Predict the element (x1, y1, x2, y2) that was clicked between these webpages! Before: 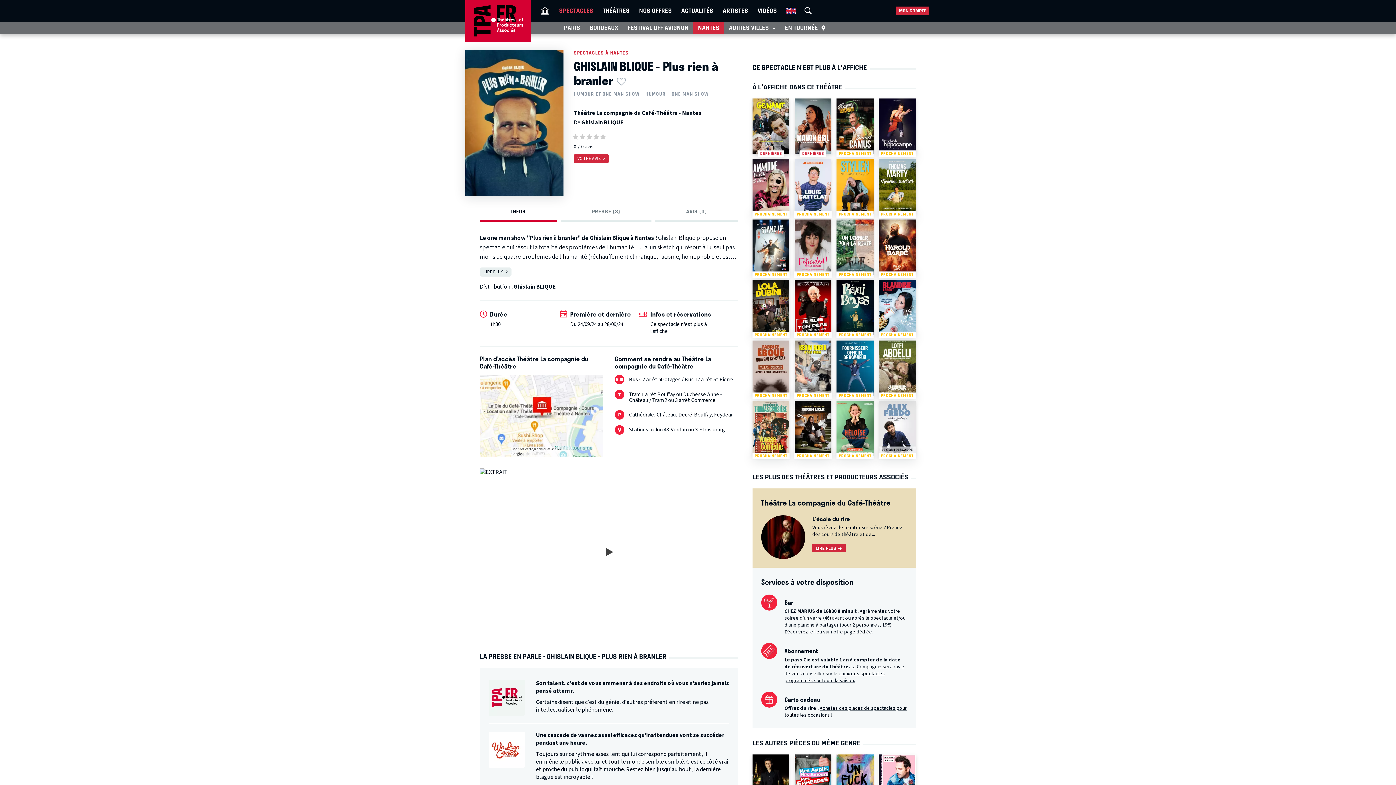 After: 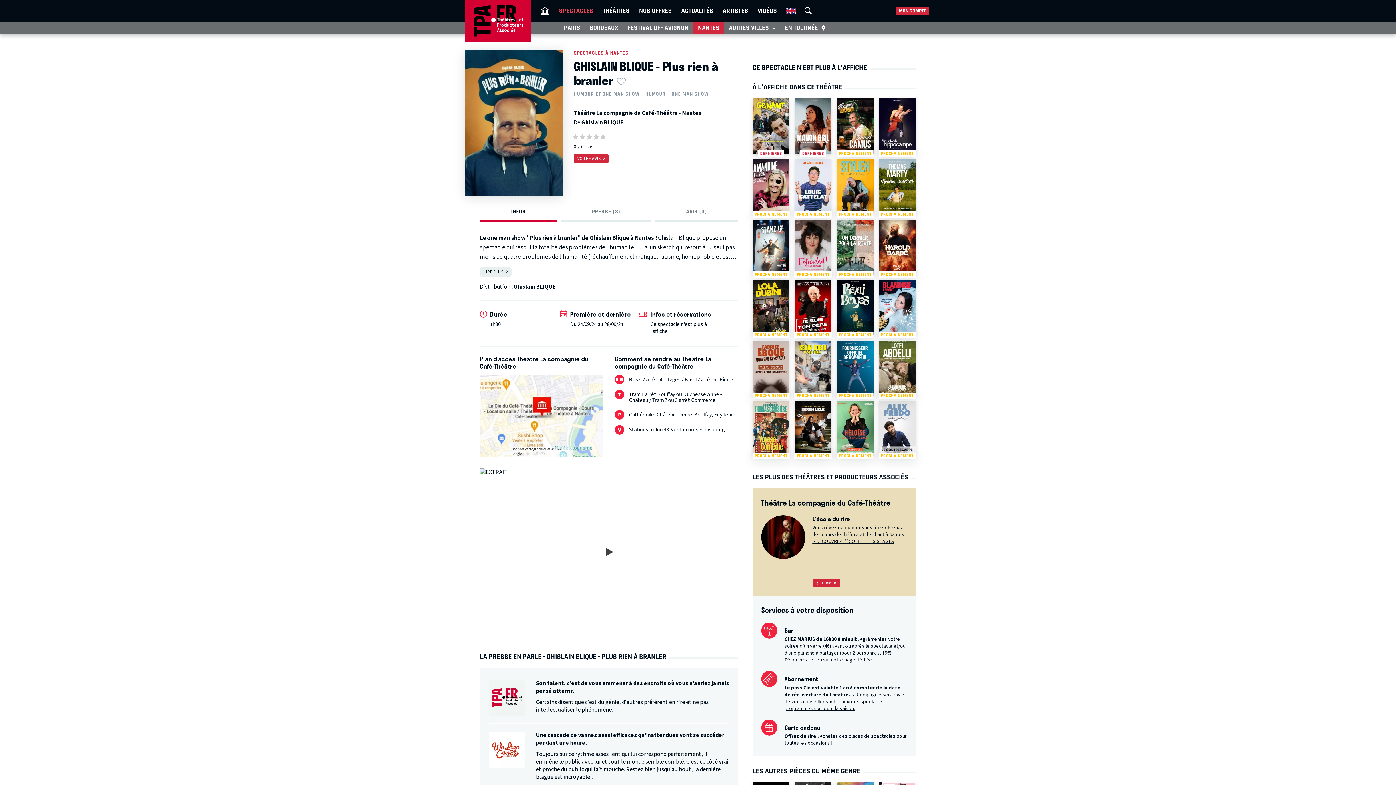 Action: bbox: (811, 544, 845, 552) label: LIRE PLUS